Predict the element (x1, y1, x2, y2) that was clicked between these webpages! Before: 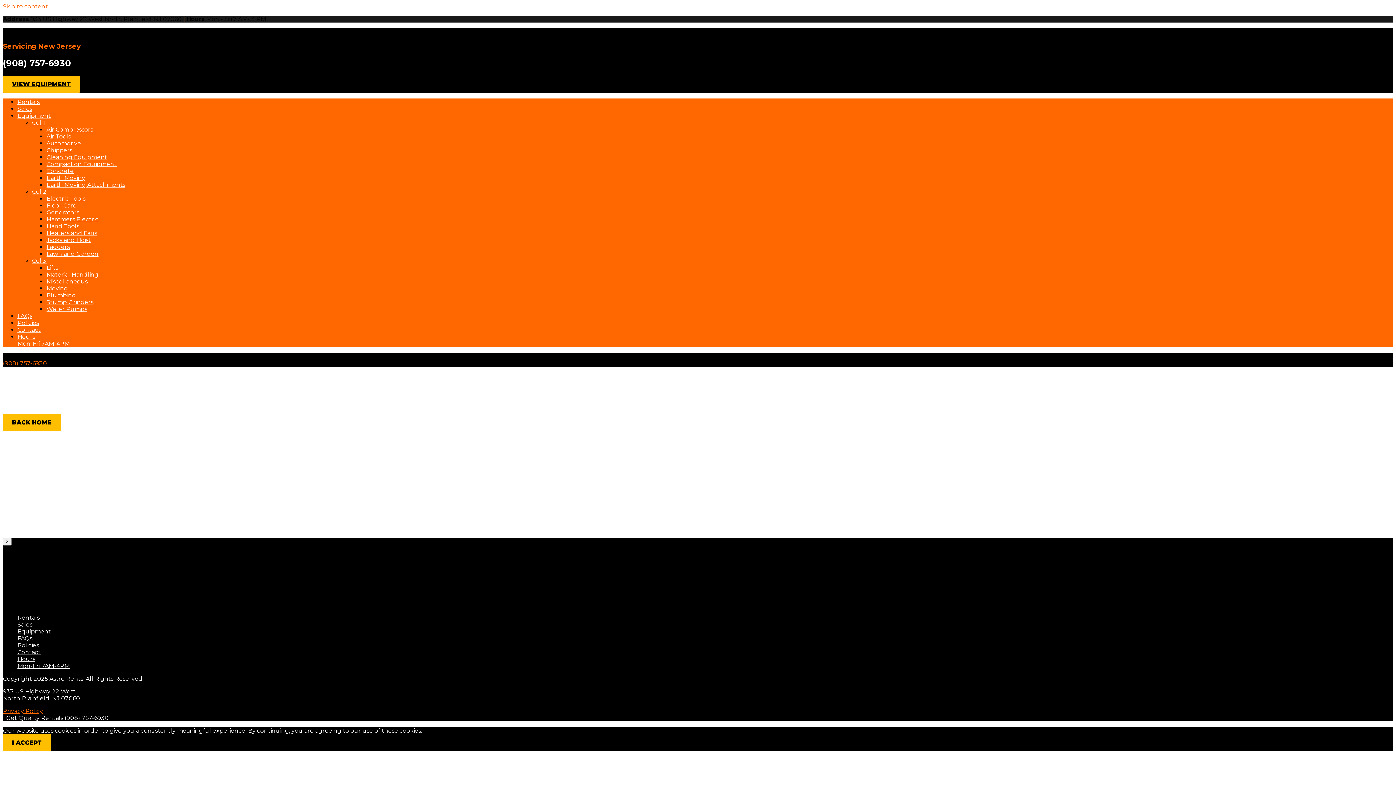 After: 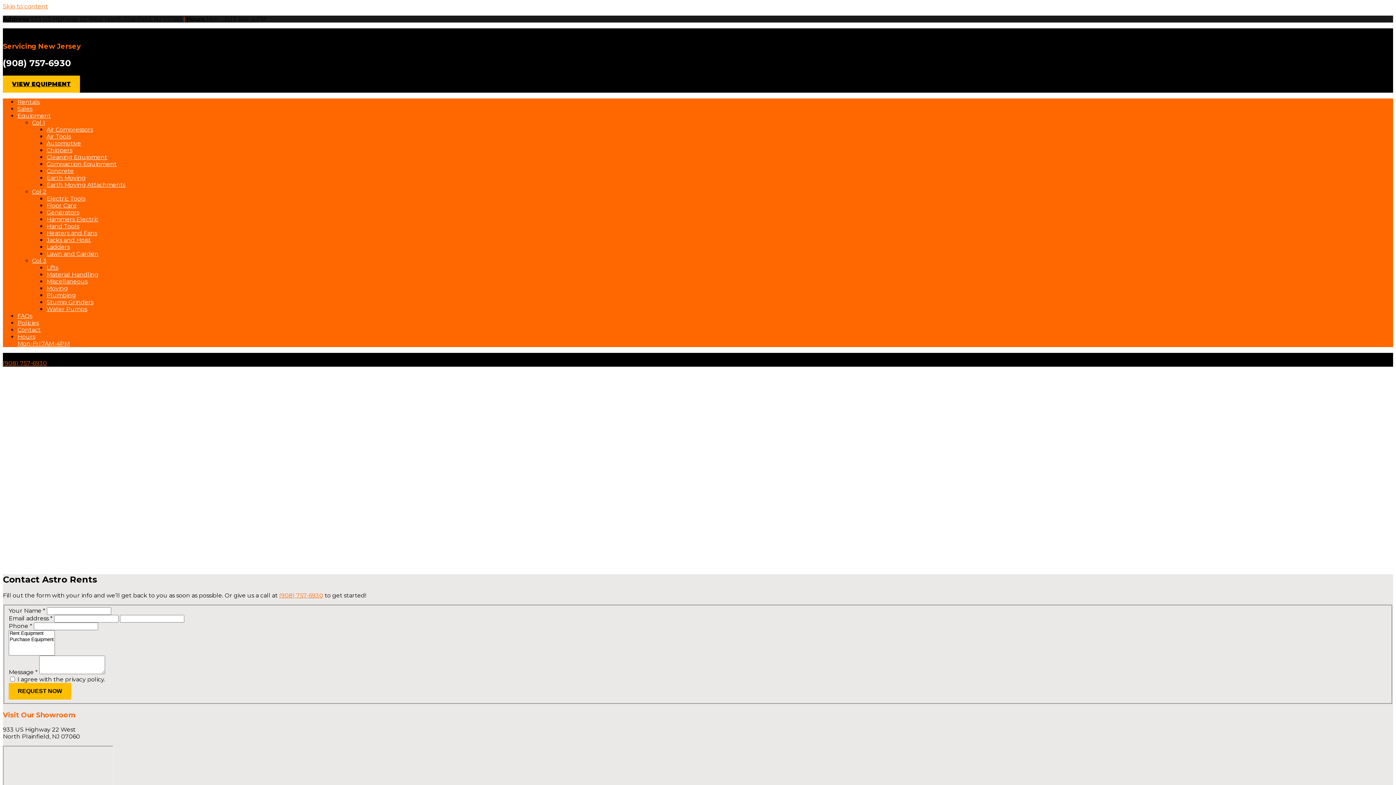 Action: bbox: (17, 333, 69, 347) label: Hours
Mon-Fri 7AM-4PM